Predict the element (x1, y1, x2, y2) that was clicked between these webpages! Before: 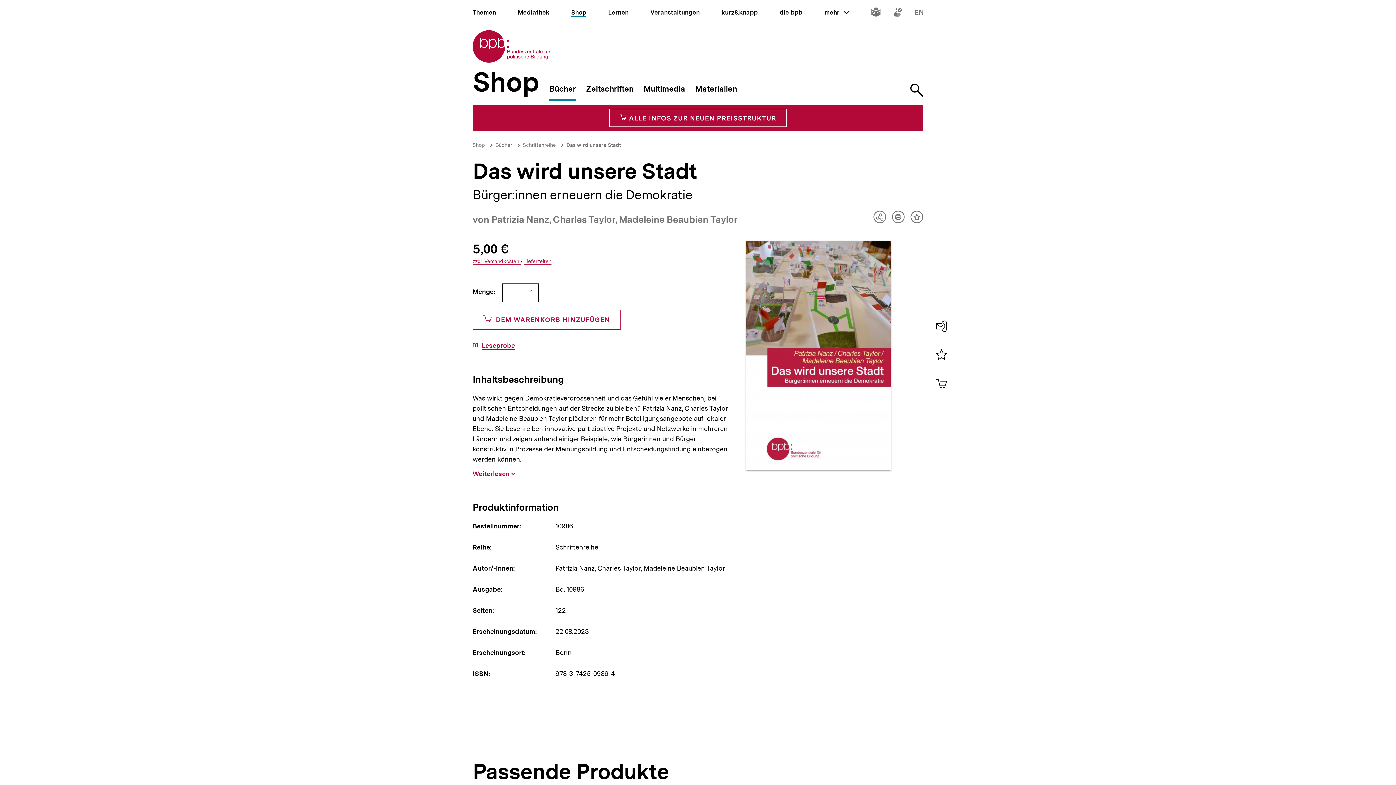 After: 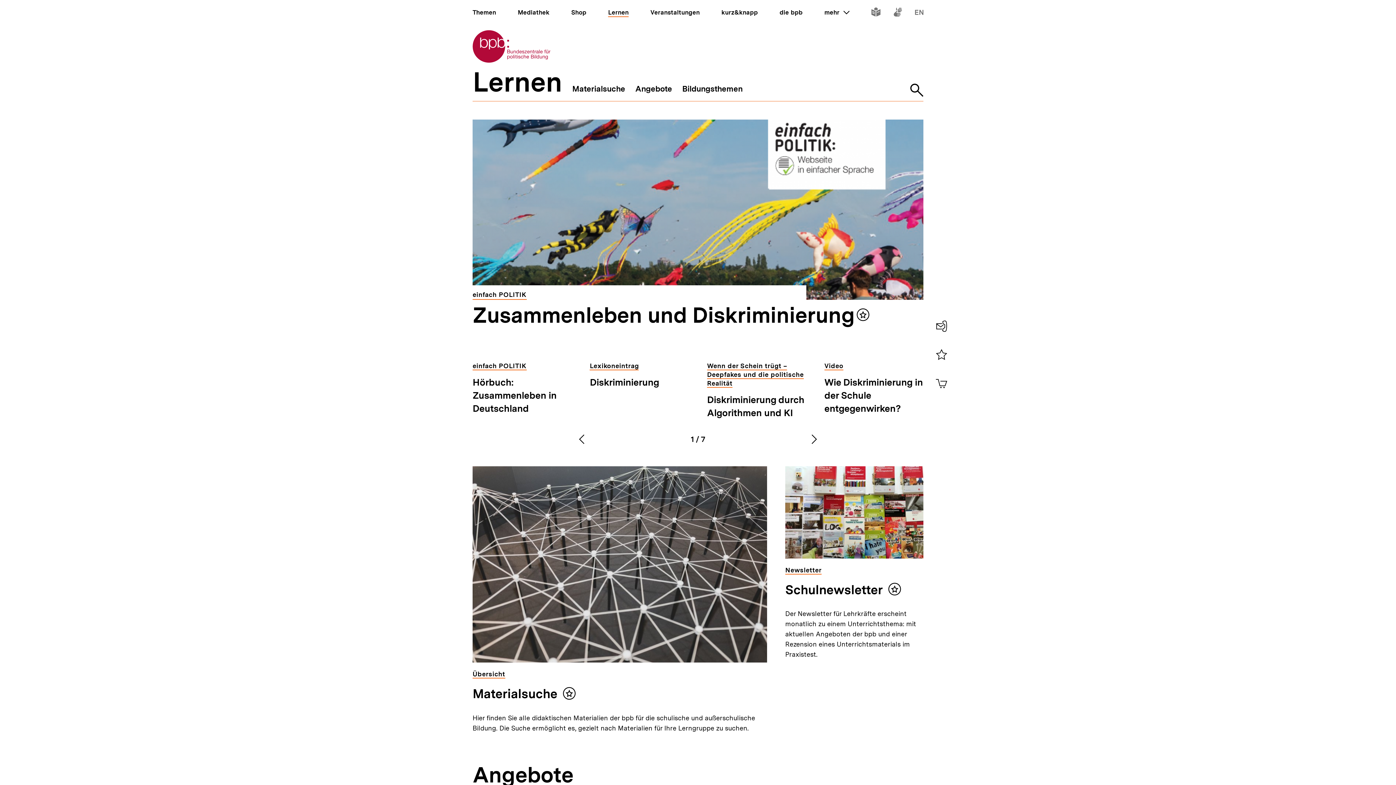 Action: label: Lernen bbox: (608, 8, 628, 16)